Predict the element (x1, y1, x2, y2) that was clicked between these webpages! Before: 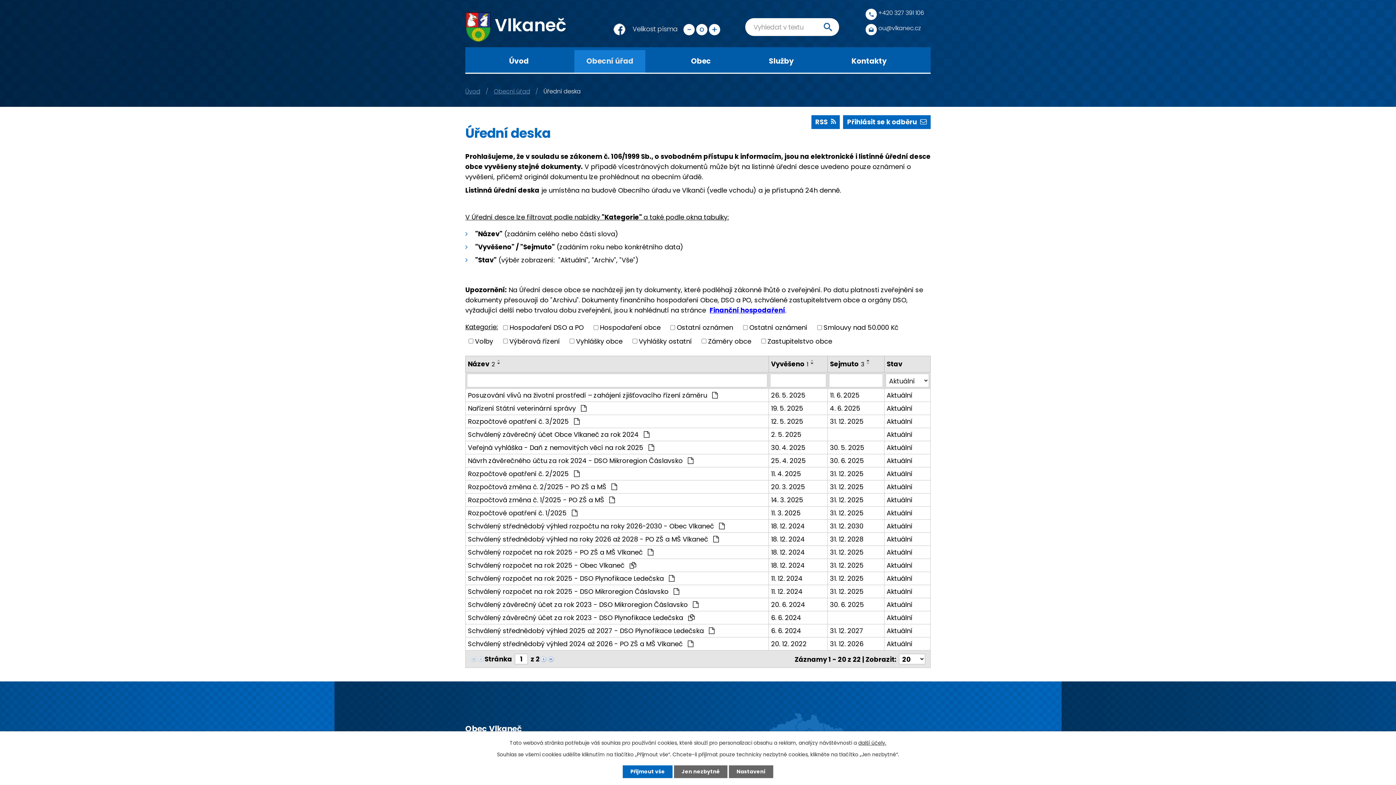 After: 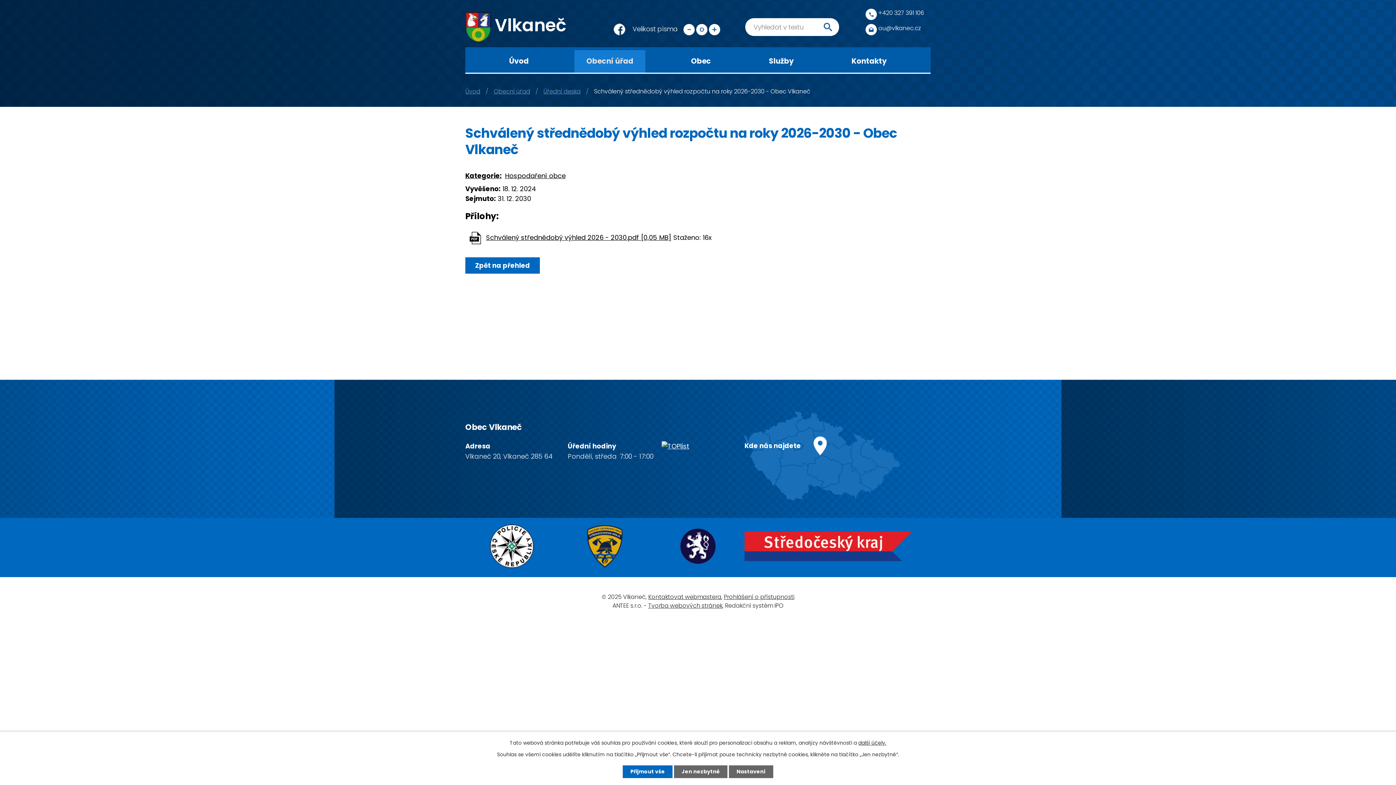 Action: bbox: (830, 521, 882, 531) label: 31. 12. 2030